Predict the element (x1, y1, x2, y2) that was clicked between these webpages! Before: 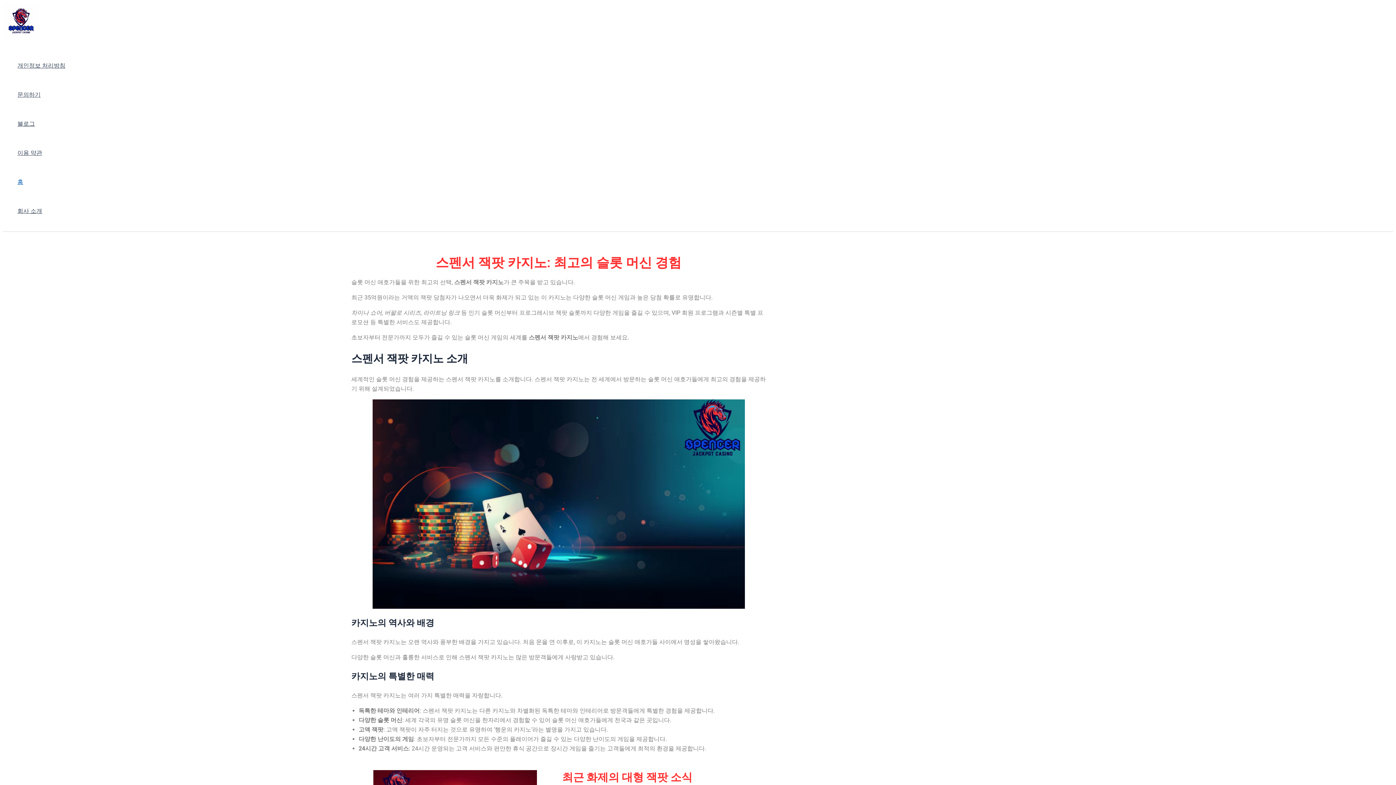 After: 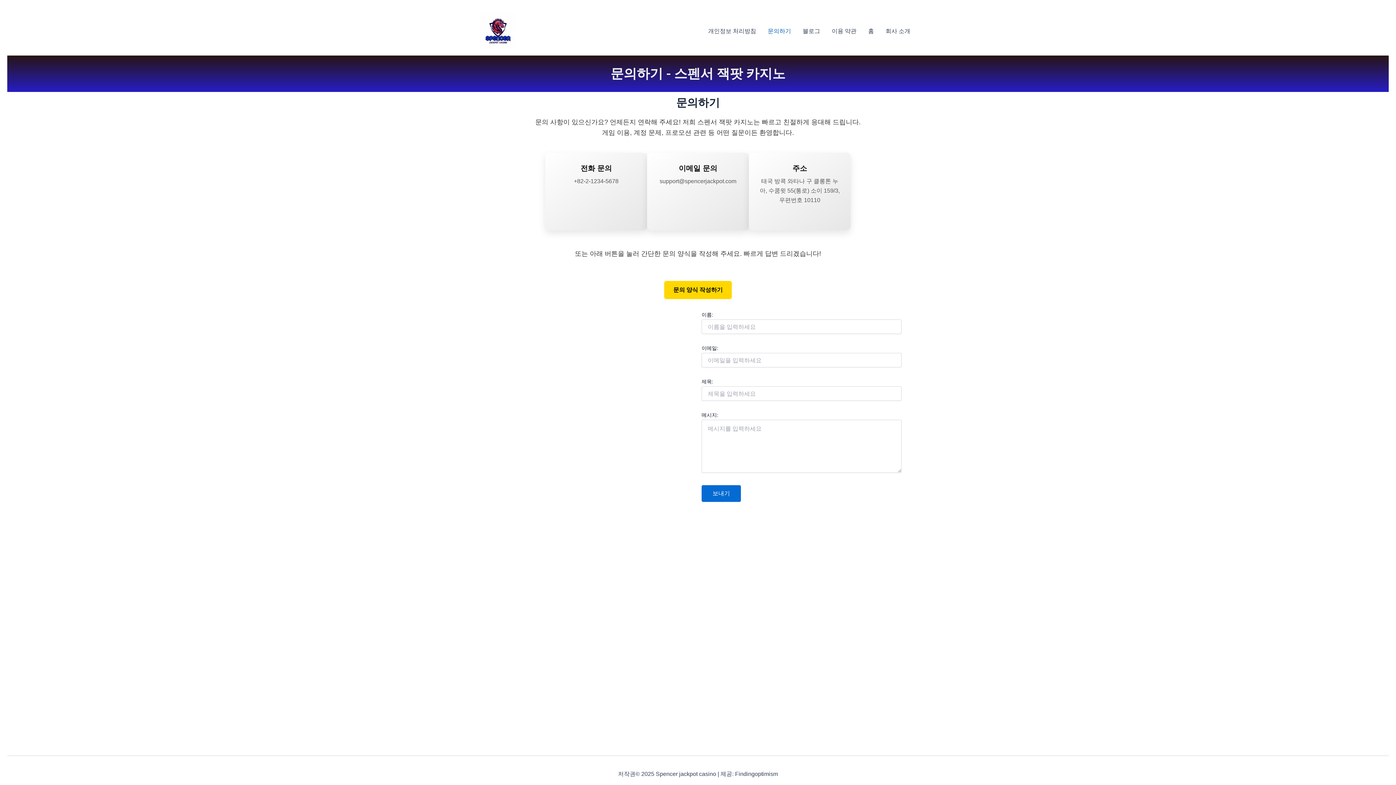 Action: label: 문의하기 bbox: (17, 80, 65, 109)